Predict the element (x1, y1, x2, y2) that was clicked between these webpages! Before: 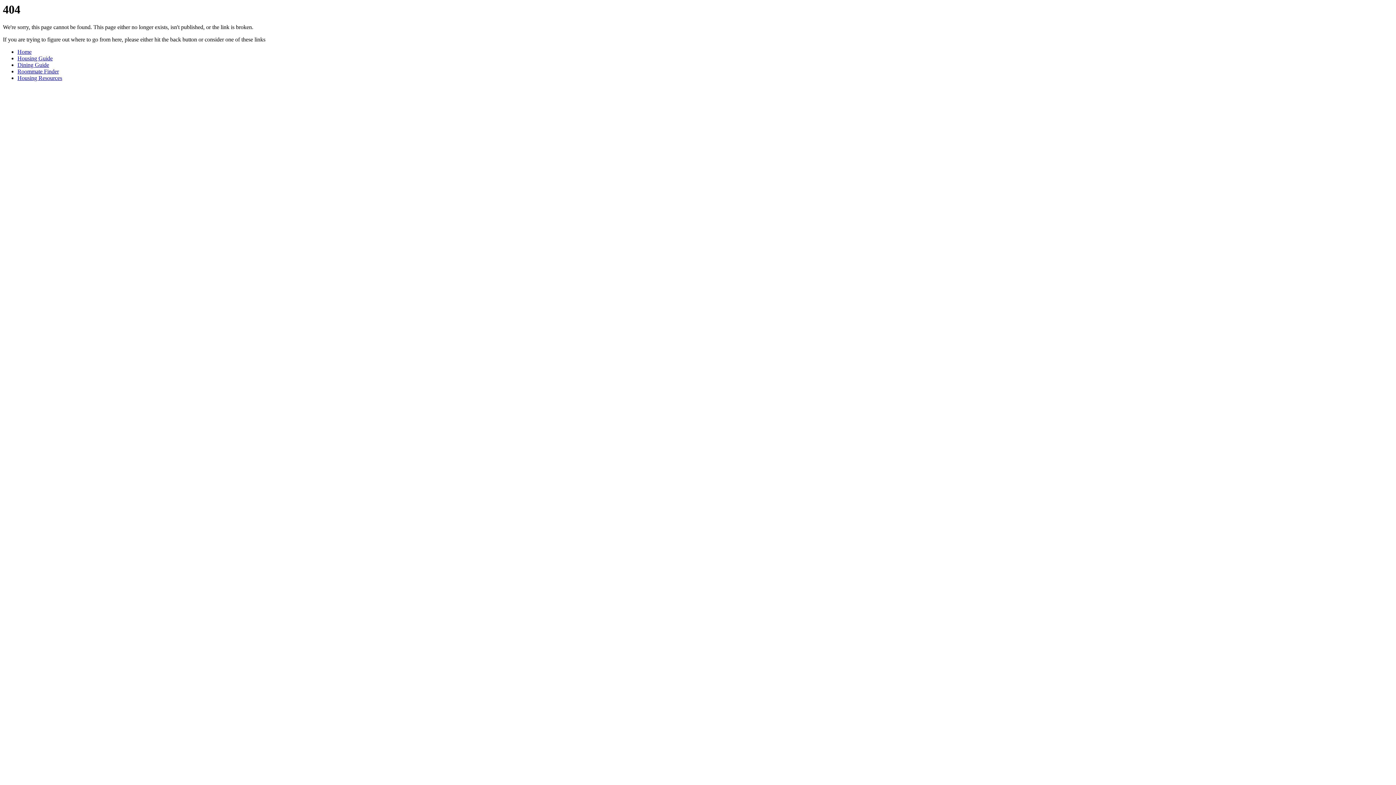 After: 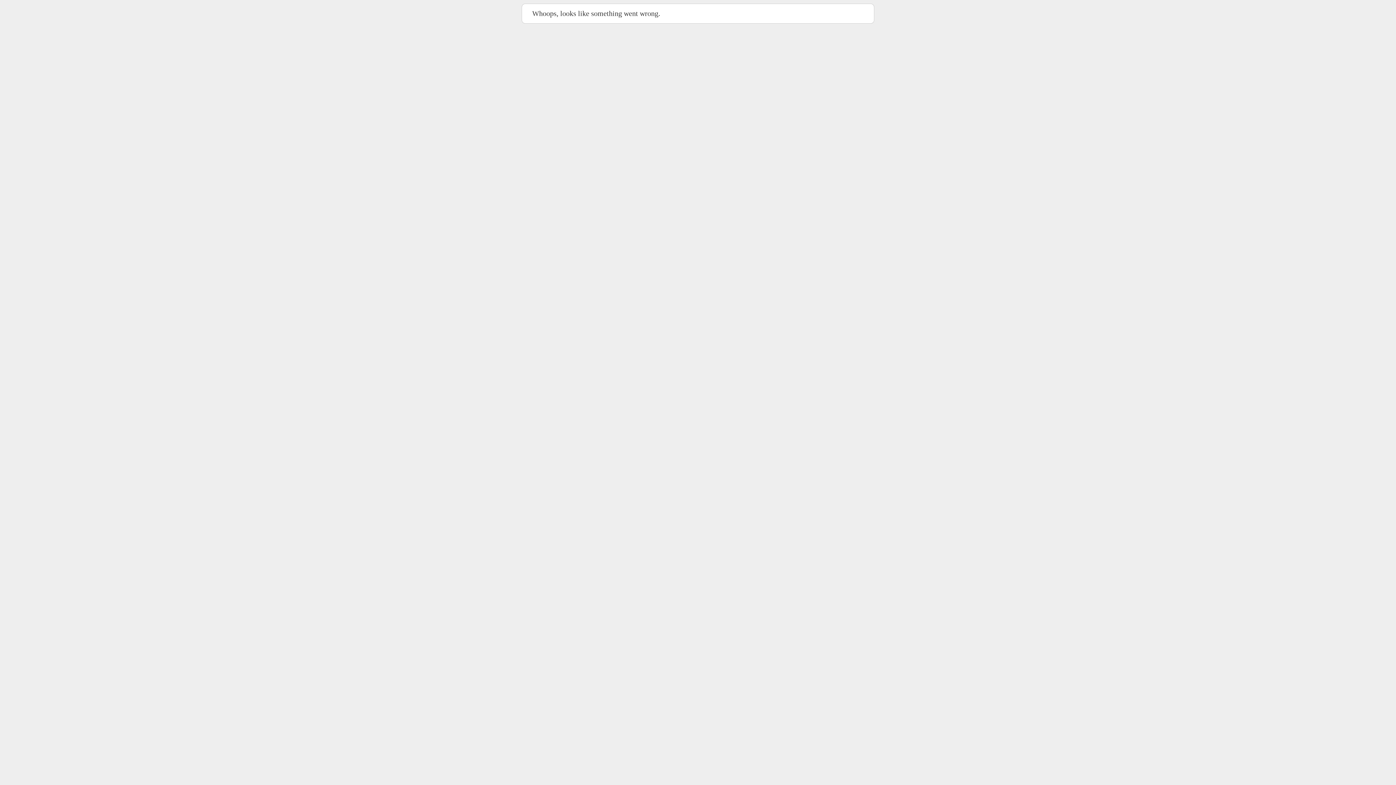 Action: bbox: (17, 61, 49, 68) label: Dining Guide